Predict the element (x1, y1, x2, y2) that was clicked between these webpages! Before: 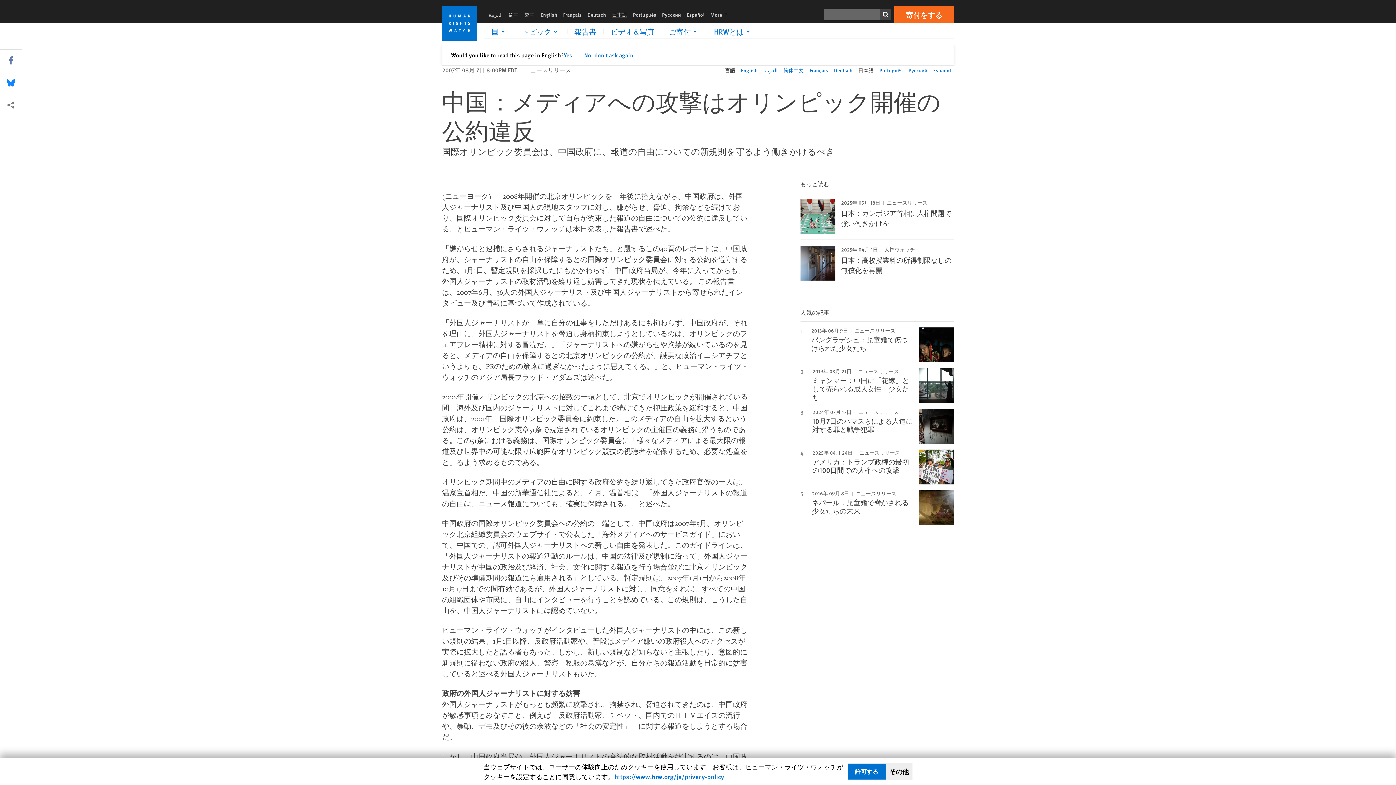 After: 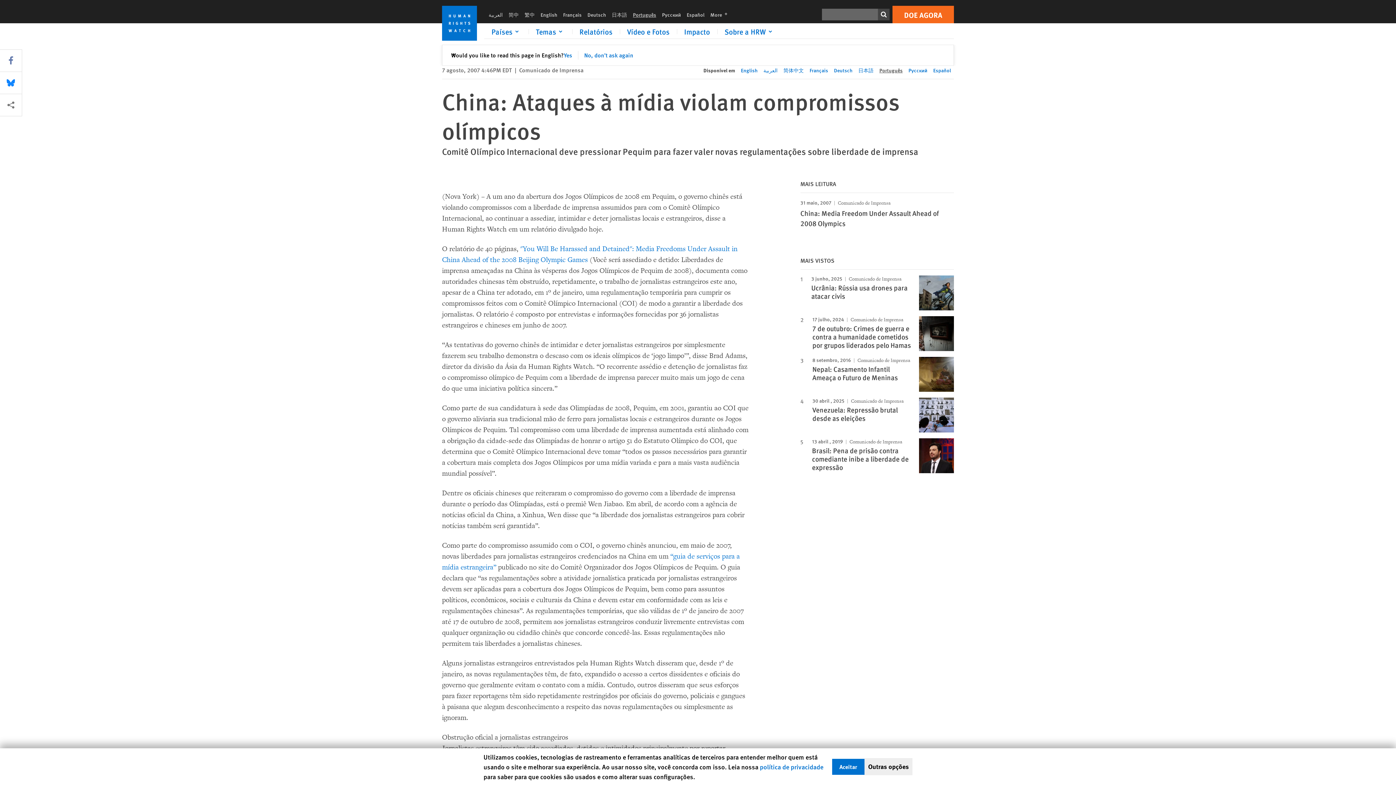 Action: label: Português bbox: (876, 66, 905, 73)